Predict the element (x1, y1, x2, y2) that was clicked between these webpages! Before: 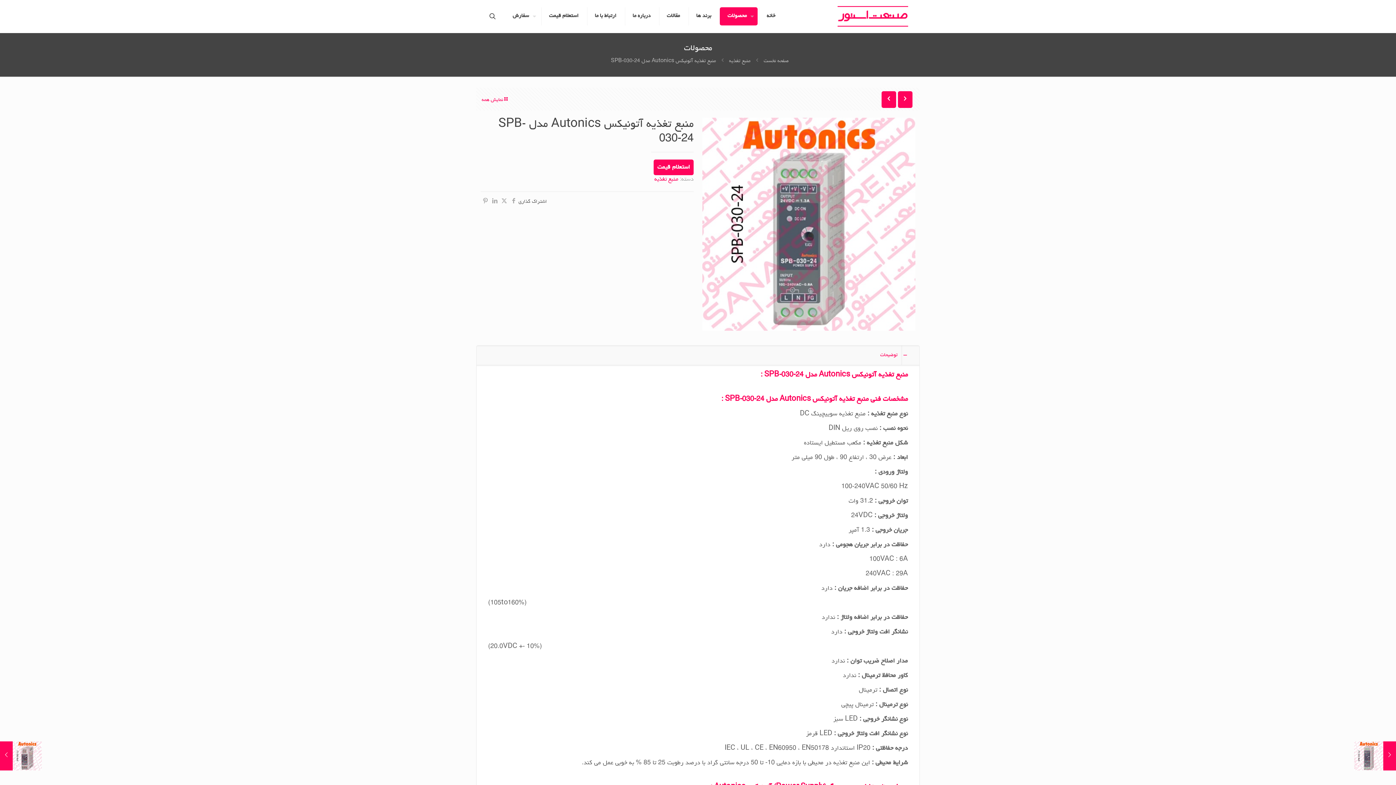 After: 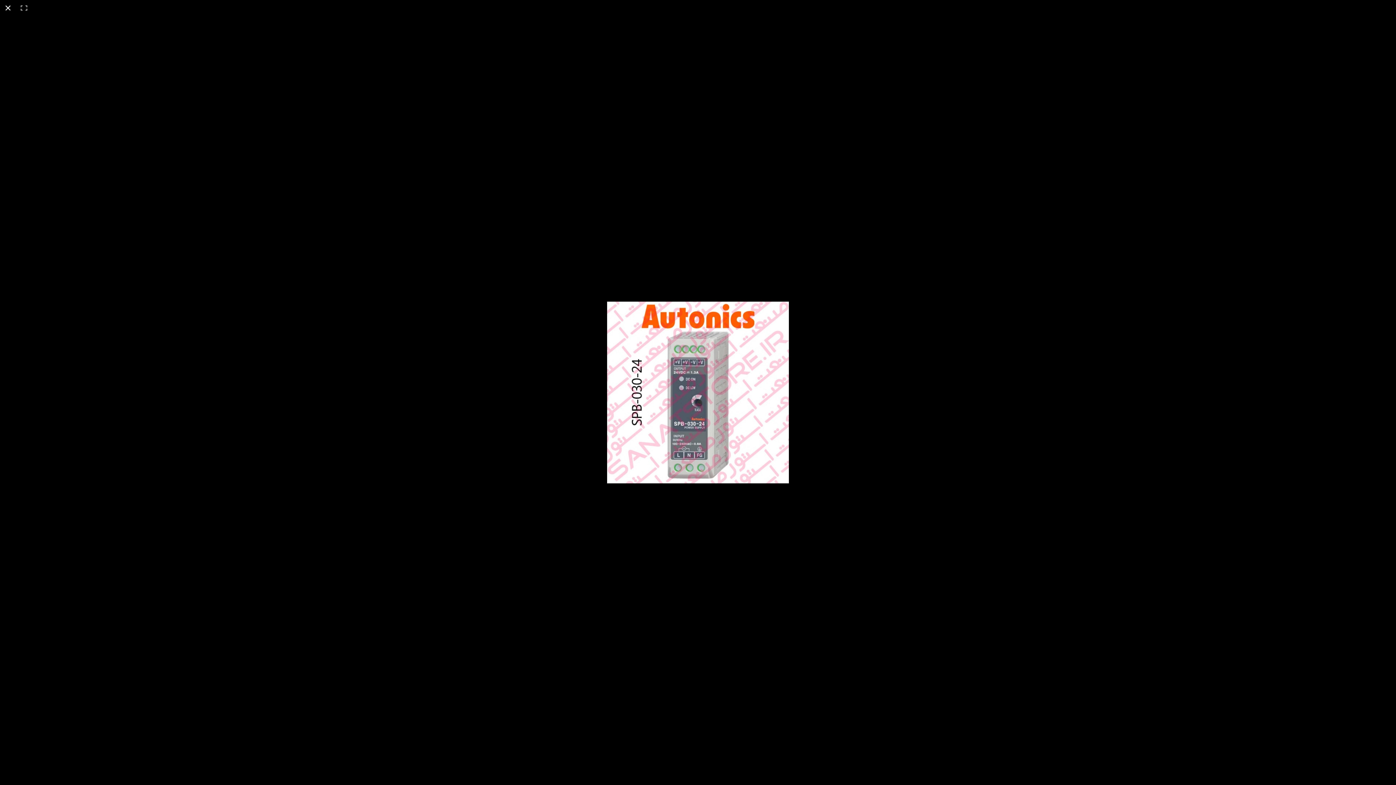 Action: bbox: (702, 117, 915, 330)